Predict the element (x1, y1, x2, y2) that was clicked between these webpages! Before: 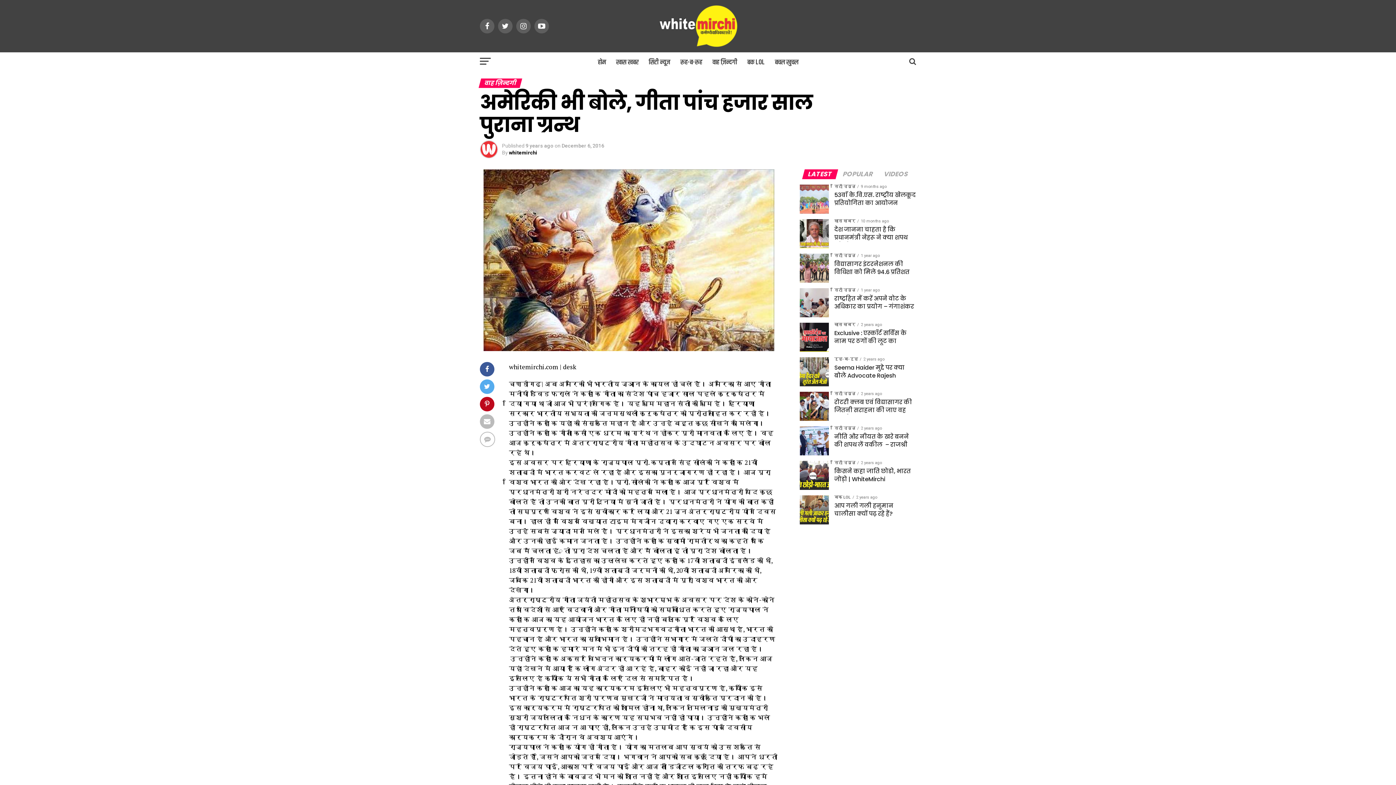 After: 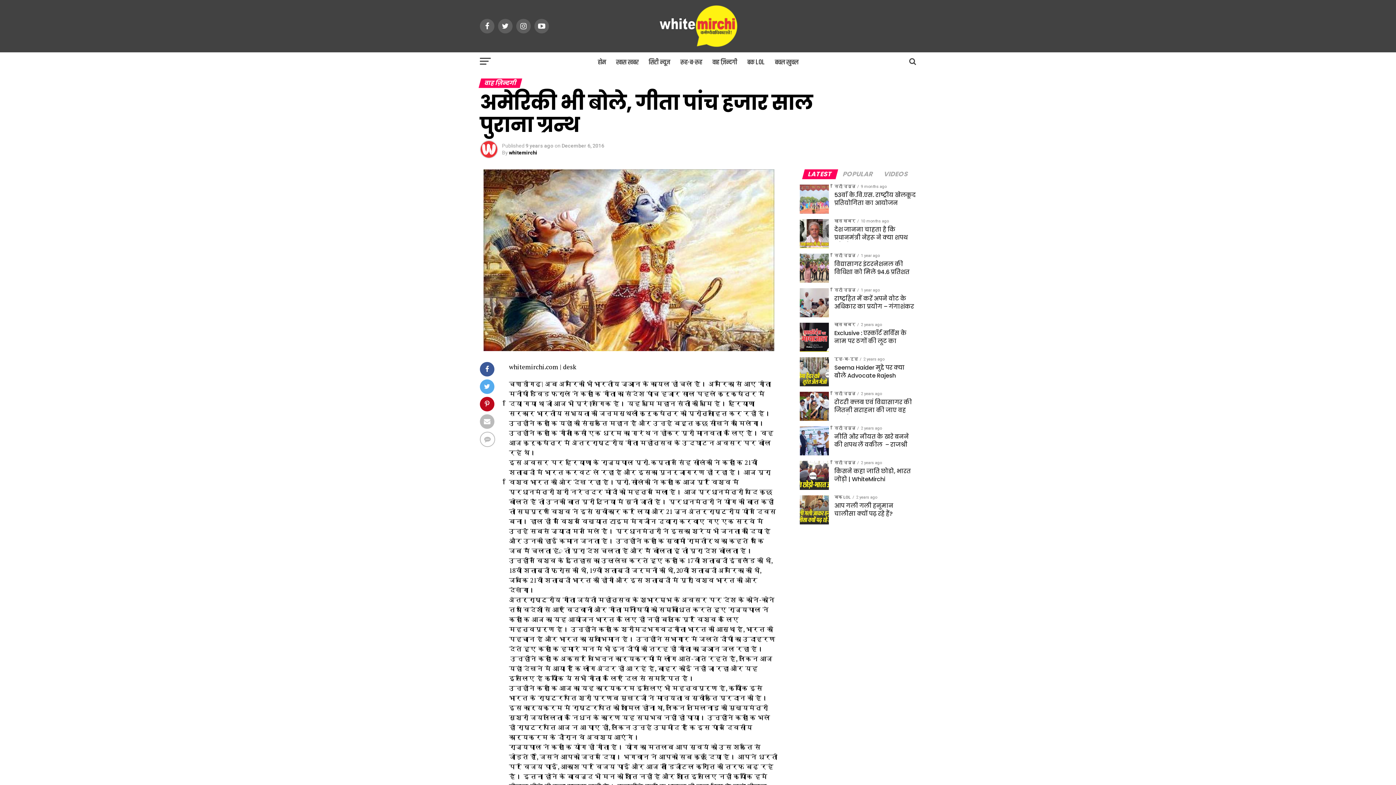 Action: label: LATEST bbox: (803, 171, 836, 177)